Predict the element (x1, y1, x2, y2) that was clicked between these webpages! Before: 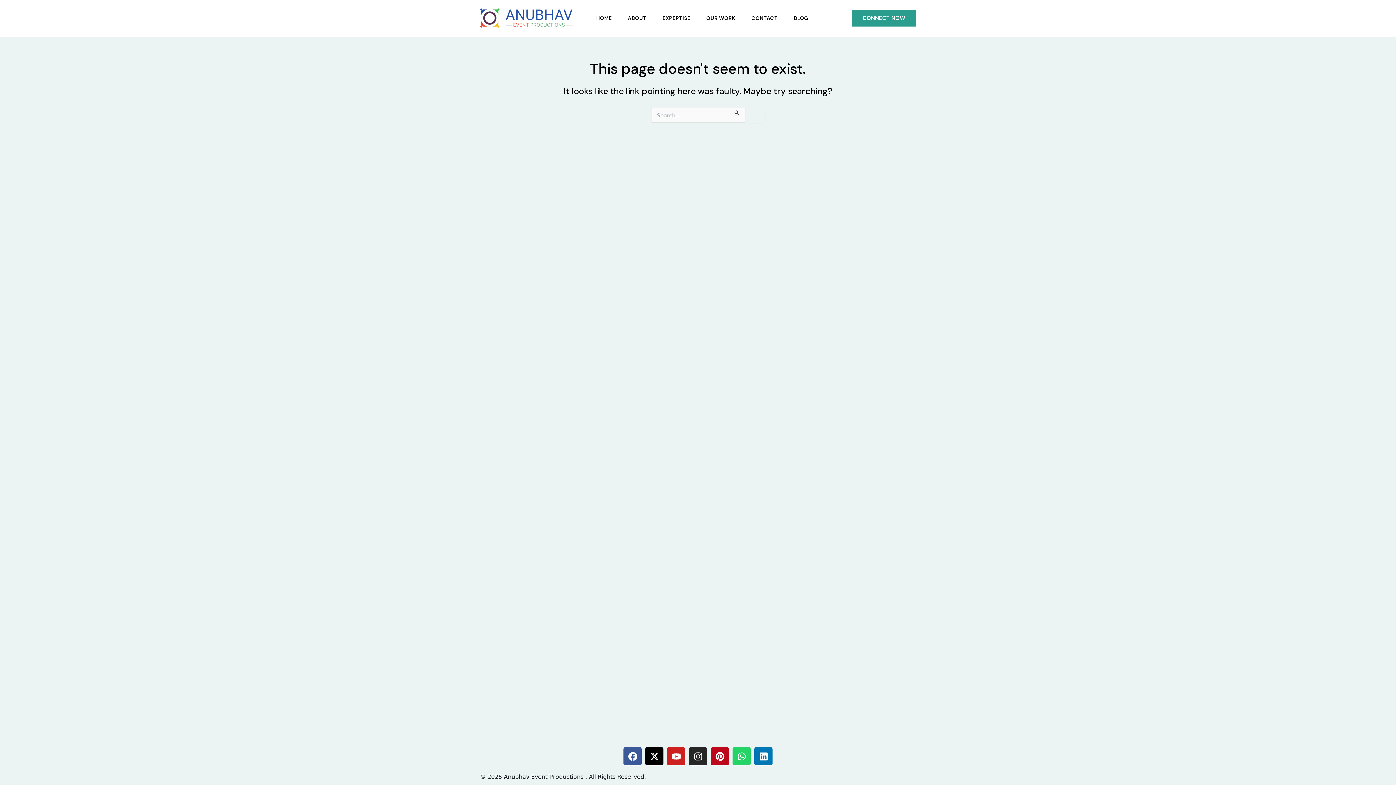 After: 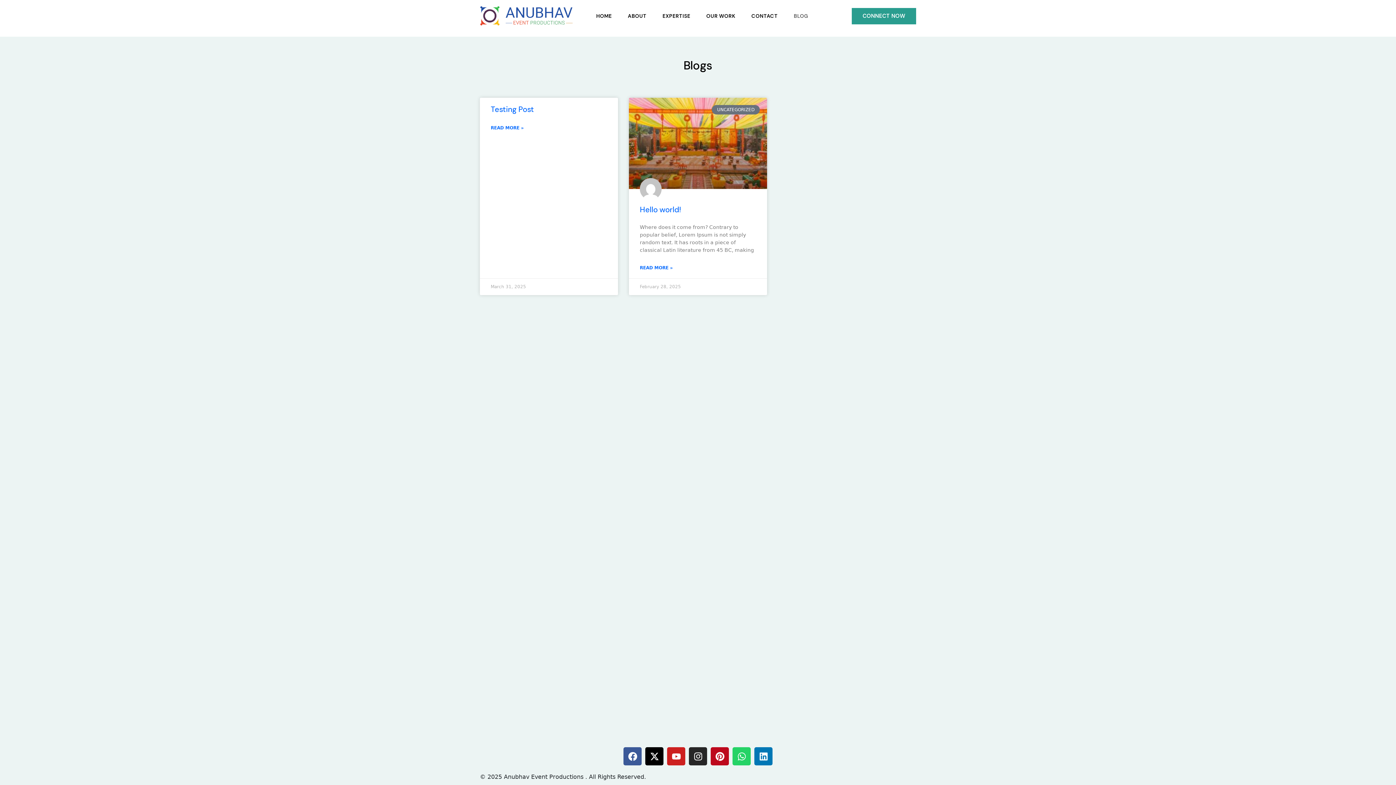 Action: bbox: (786, 15, 816, 20) label: BLOG